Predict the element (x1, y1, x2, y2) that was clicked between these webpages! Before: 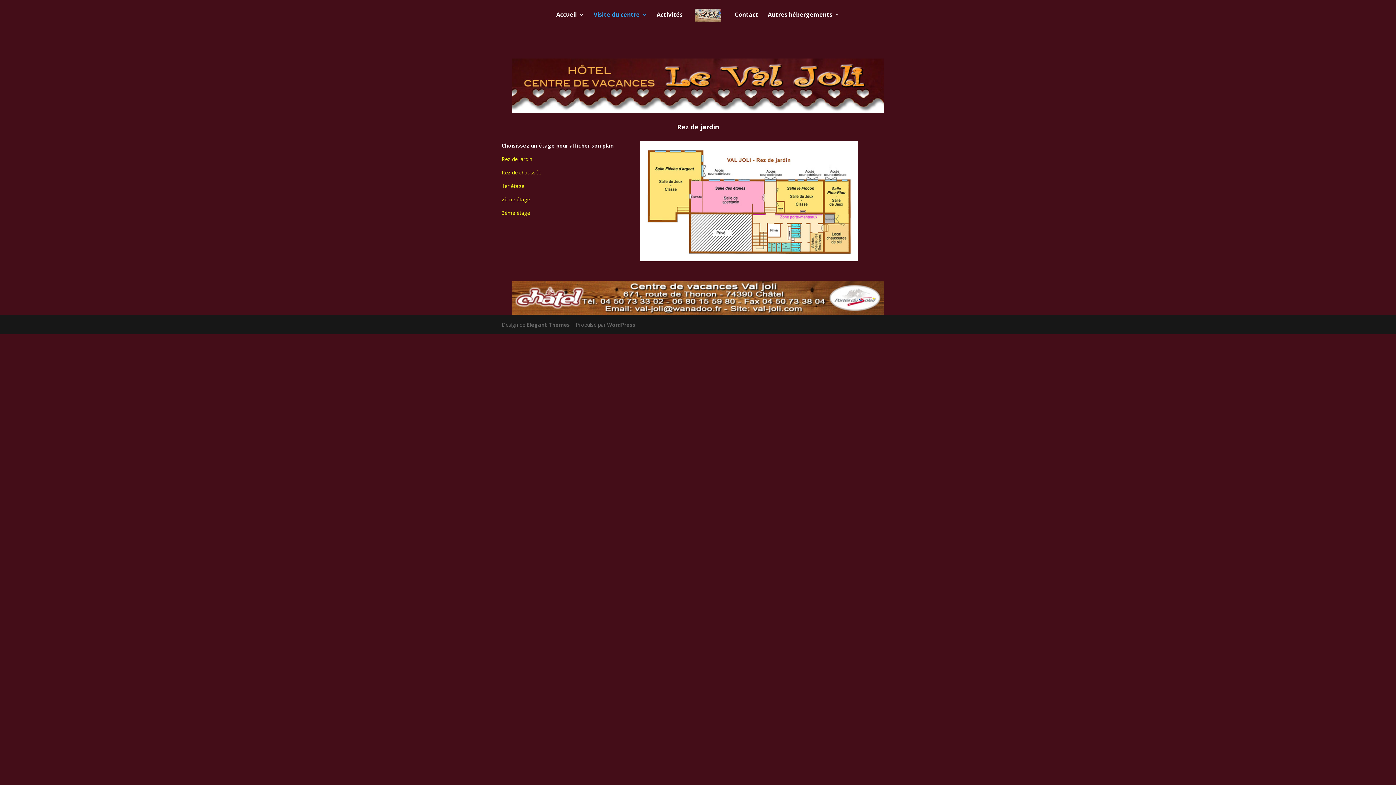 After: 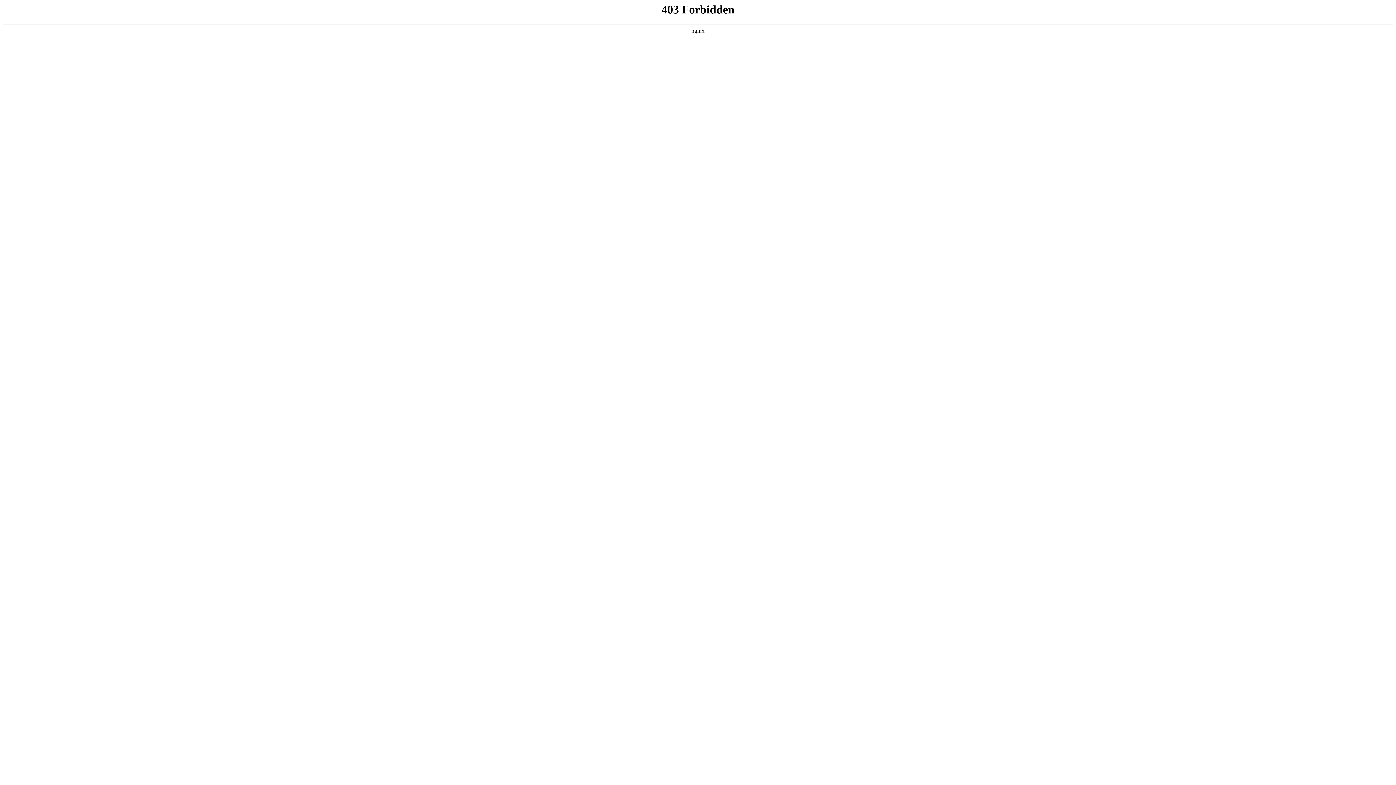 Action: label: WordPress bbox: (607, 321, 635, 328)